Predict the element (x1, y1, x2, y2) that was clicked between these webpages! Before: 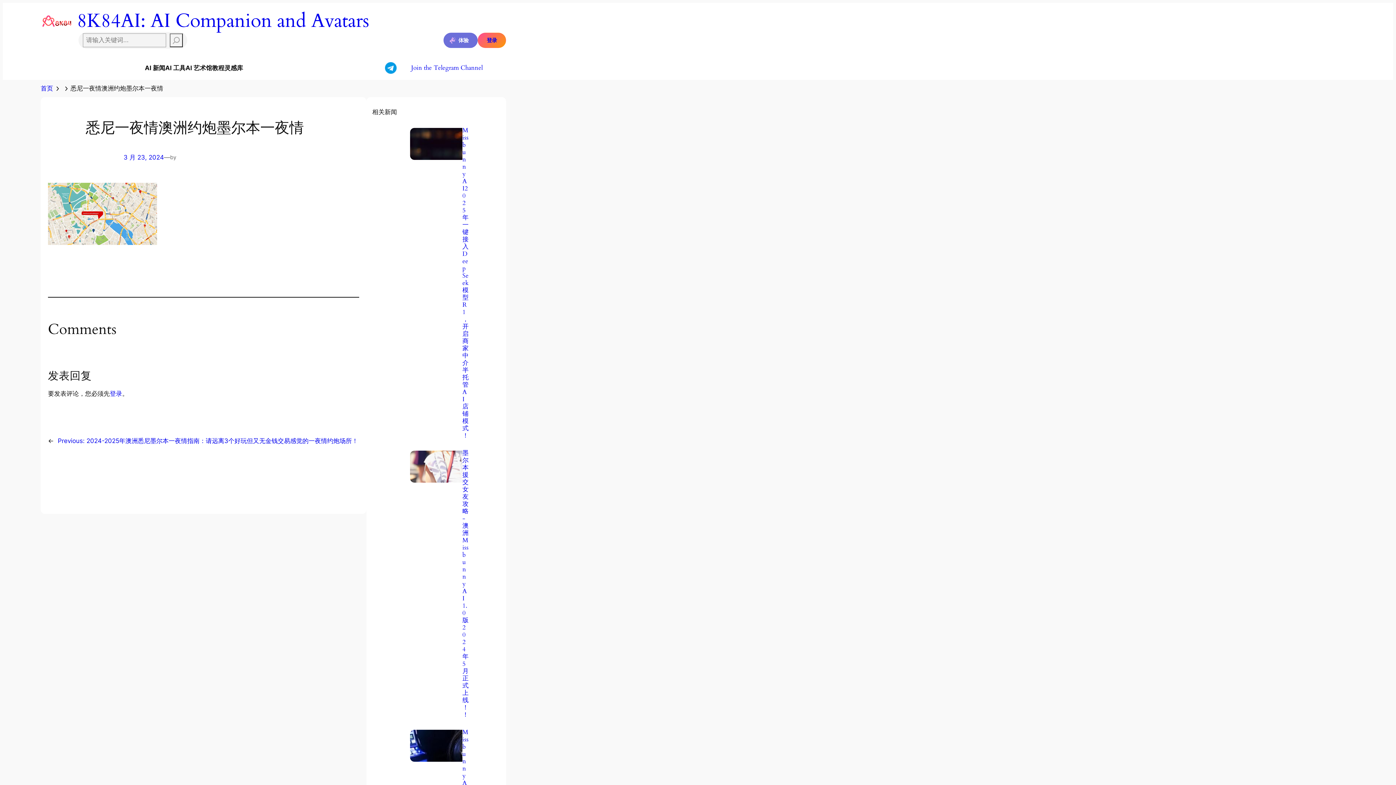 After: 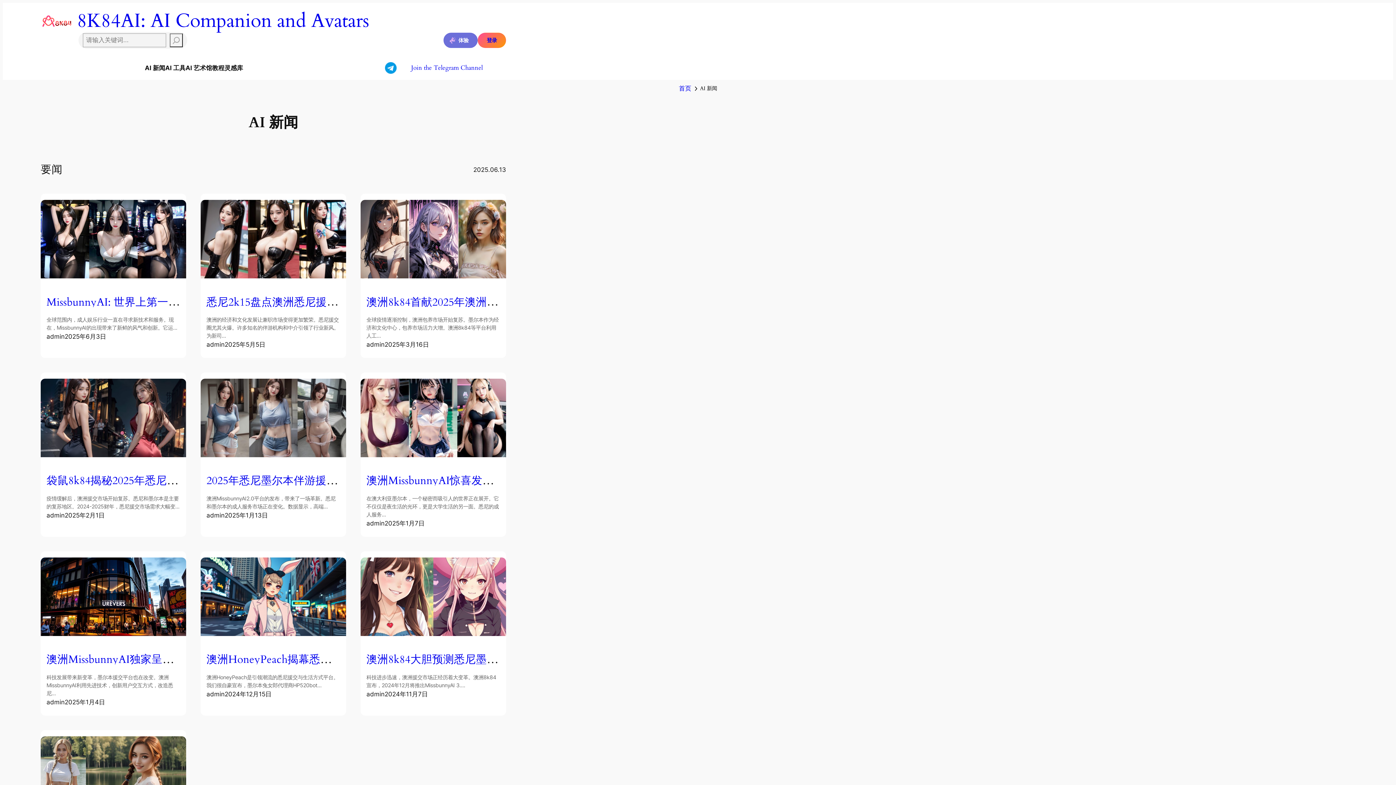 Action: label: AI 新闻 bbox: (144, 63, 165, 72)